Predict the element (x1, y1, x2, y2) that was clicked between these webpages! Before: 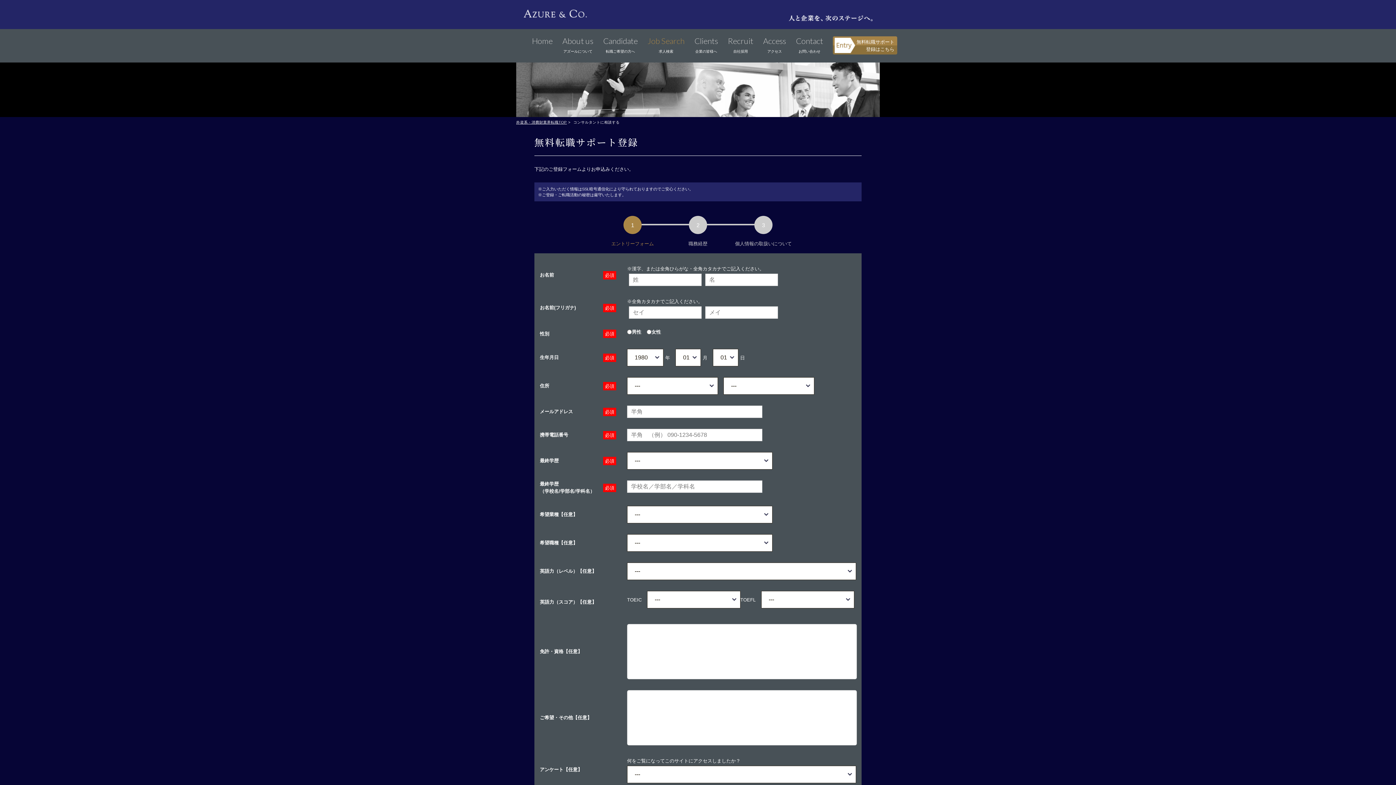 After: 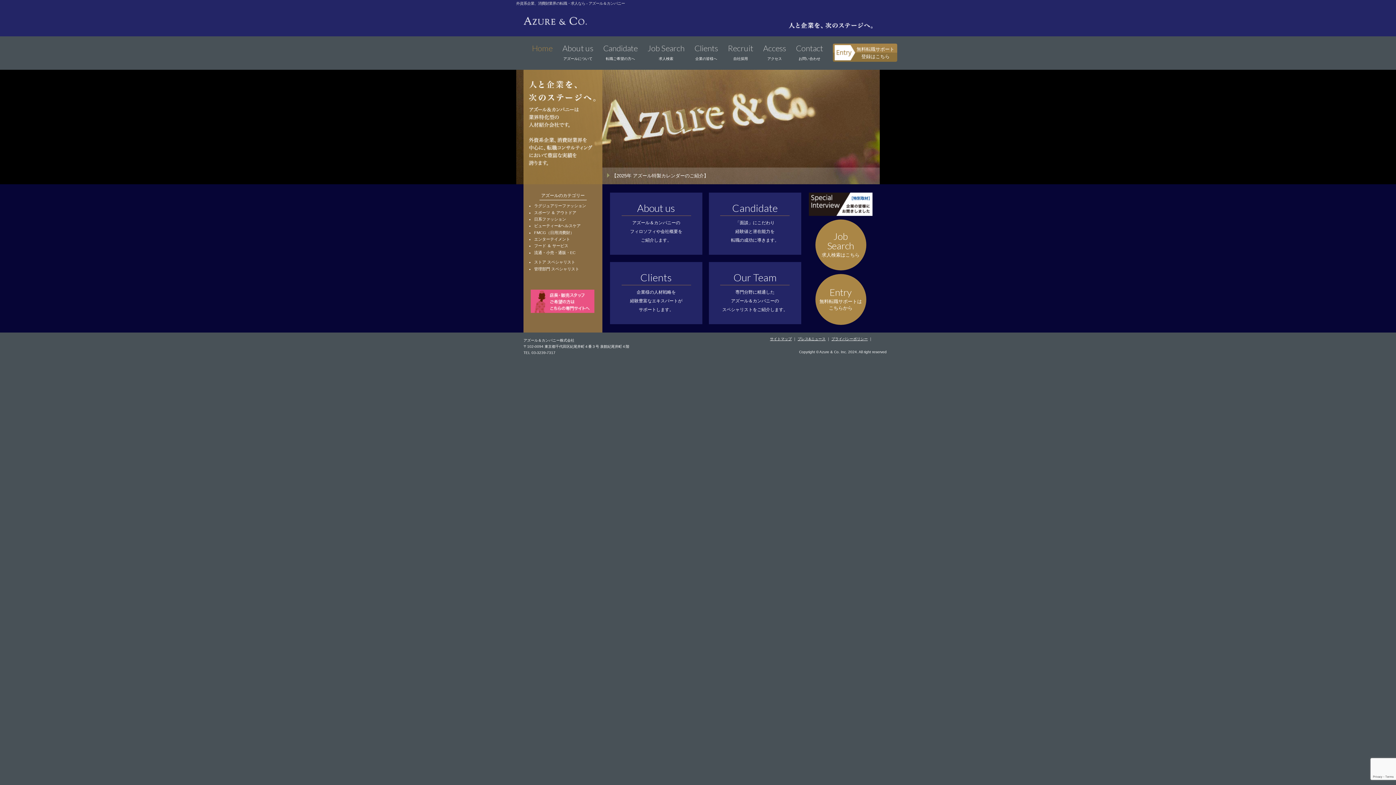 Action: bbox: (516, 120, 567, 124) label: 外資系・消費財業界転職TOP